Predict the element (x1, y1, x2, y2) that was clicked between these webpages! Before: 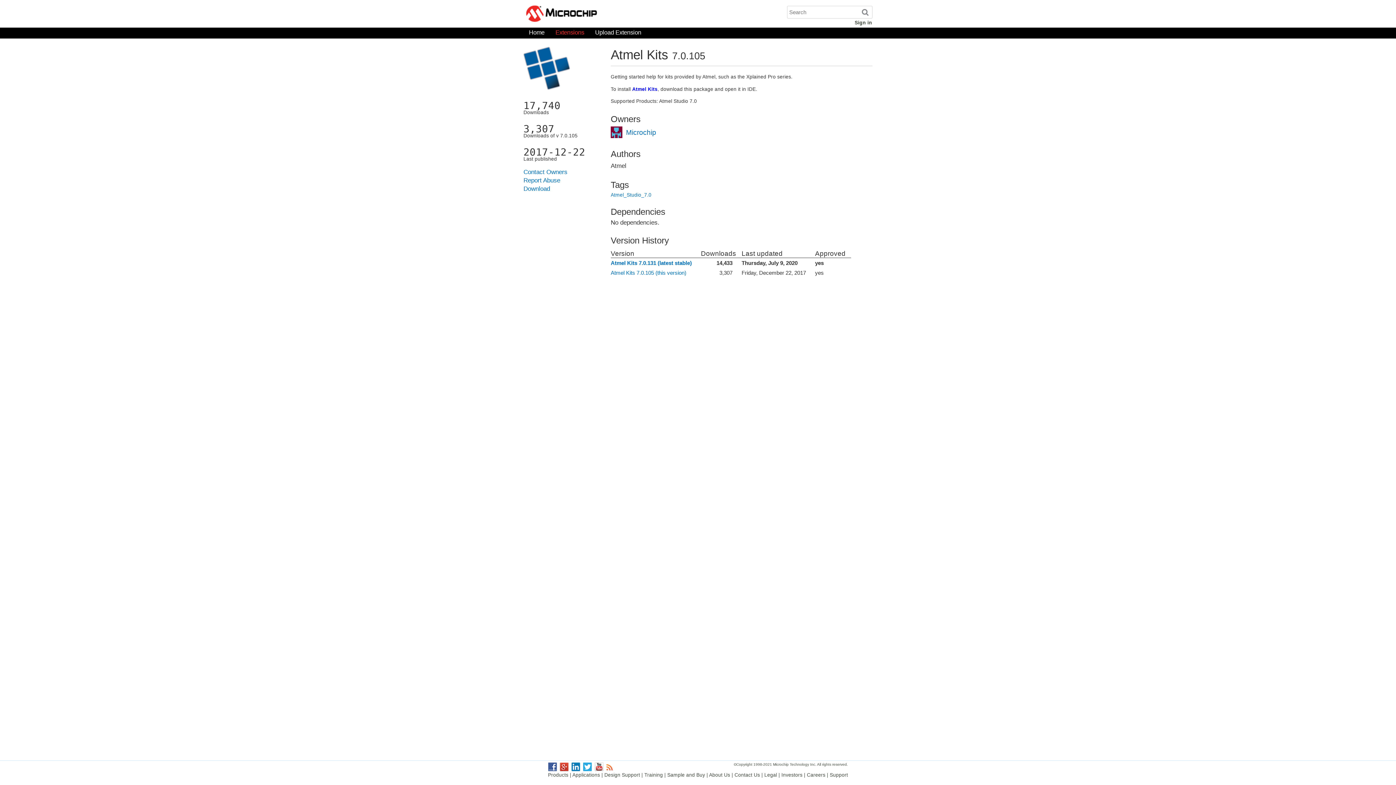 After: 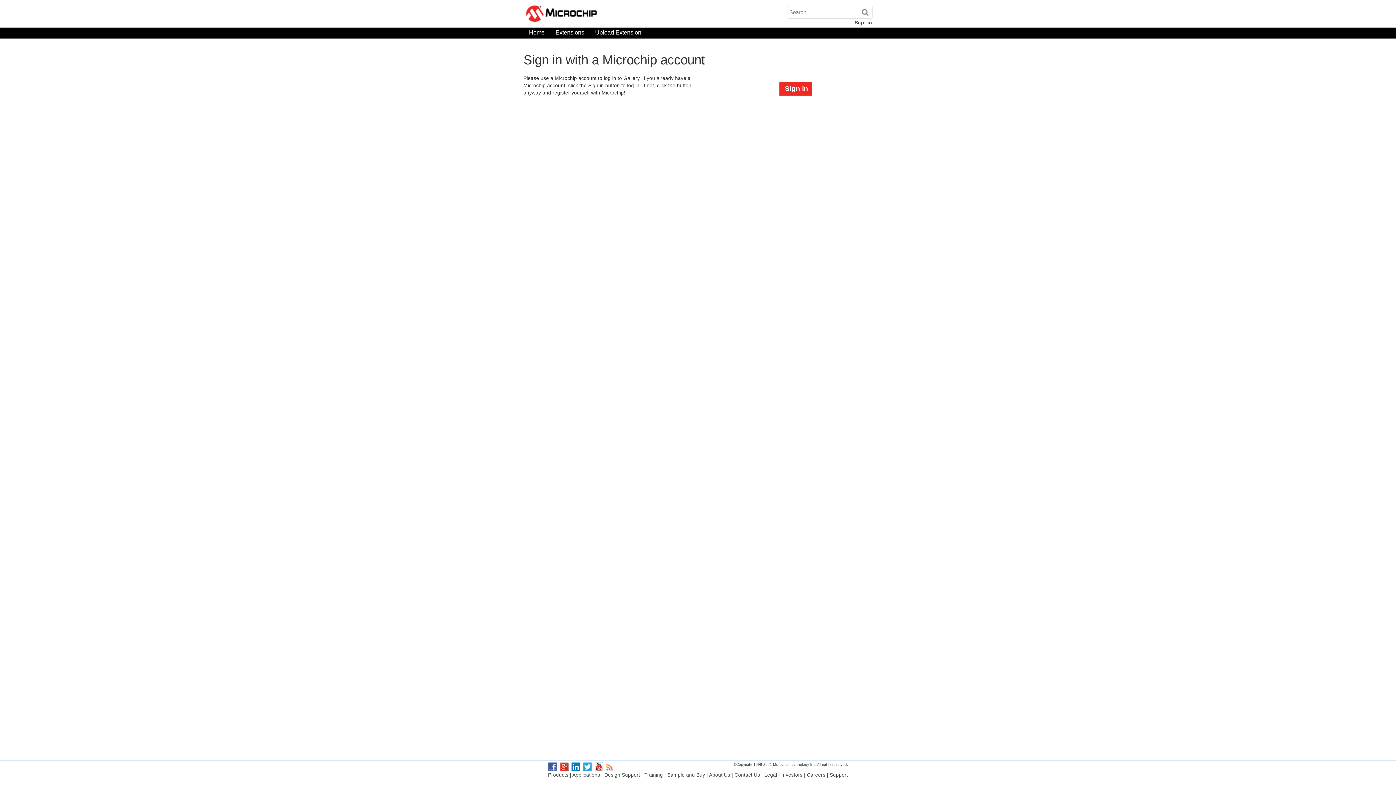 Action: bbox: (523, 177, 560, 184) label: Report Abuse